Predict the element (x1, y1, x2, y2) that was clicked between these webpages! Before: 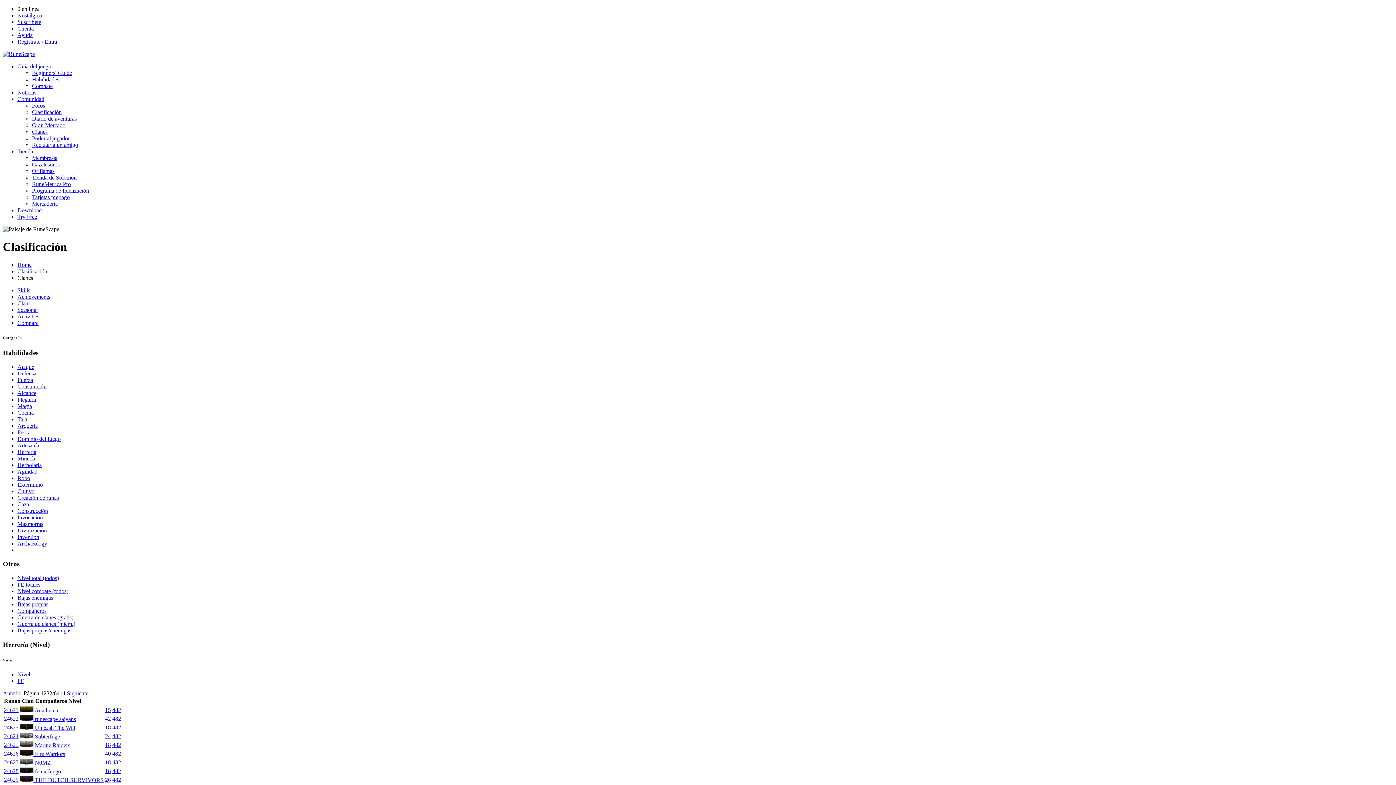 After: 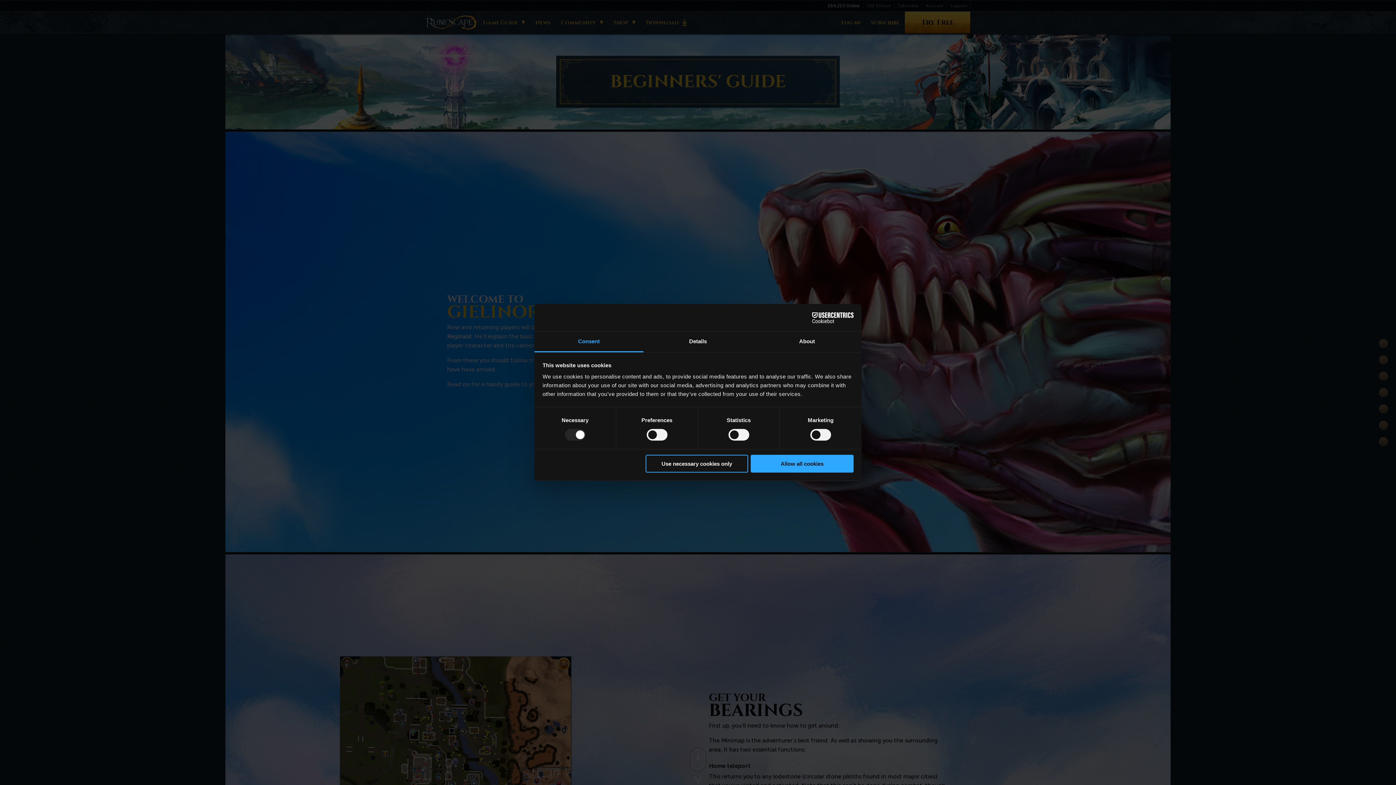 Action: label: Beginners' Guide bbox: (32, 69, 72, 76)